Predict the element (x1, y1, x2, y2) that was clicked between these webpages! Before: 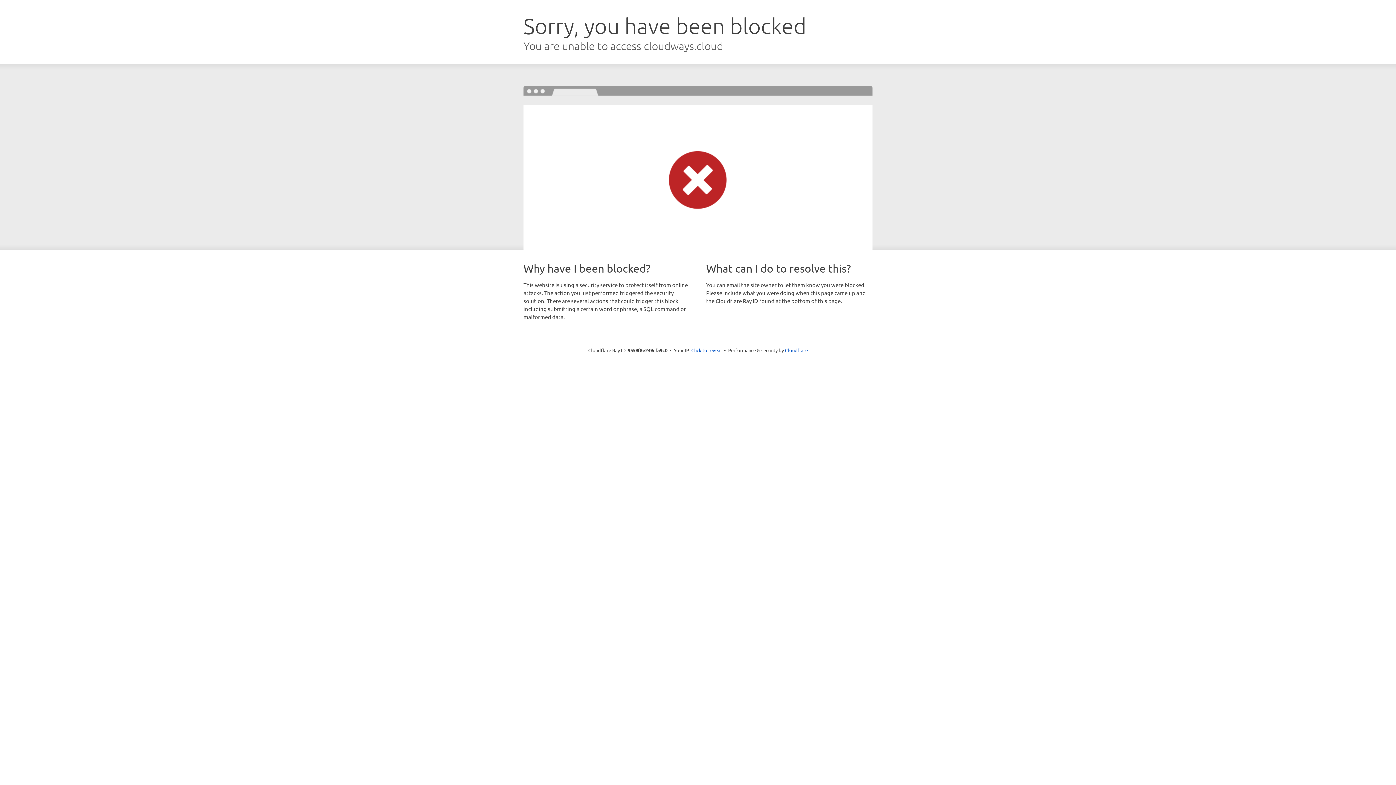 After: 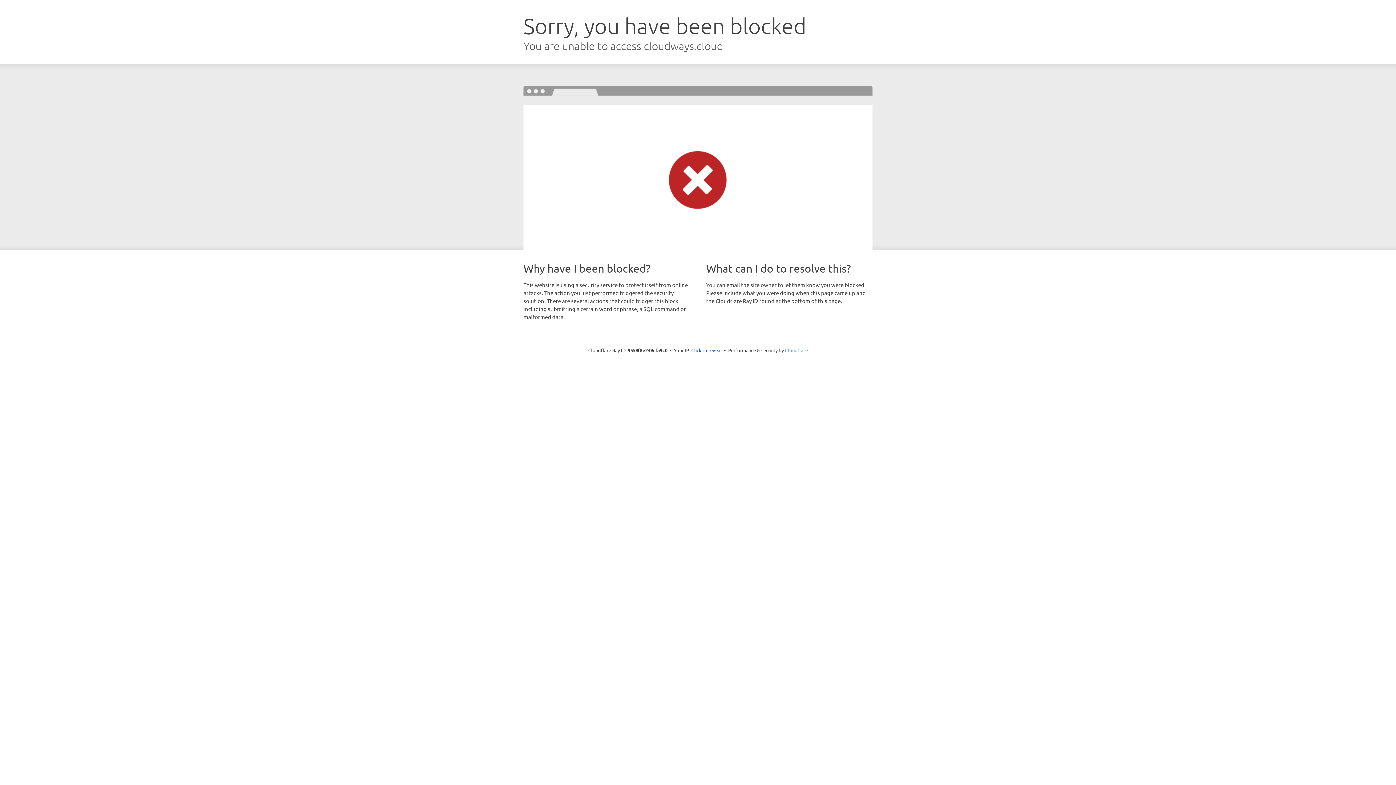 Action: bbox: (785, 347, 808, 353) label: Cloudflare